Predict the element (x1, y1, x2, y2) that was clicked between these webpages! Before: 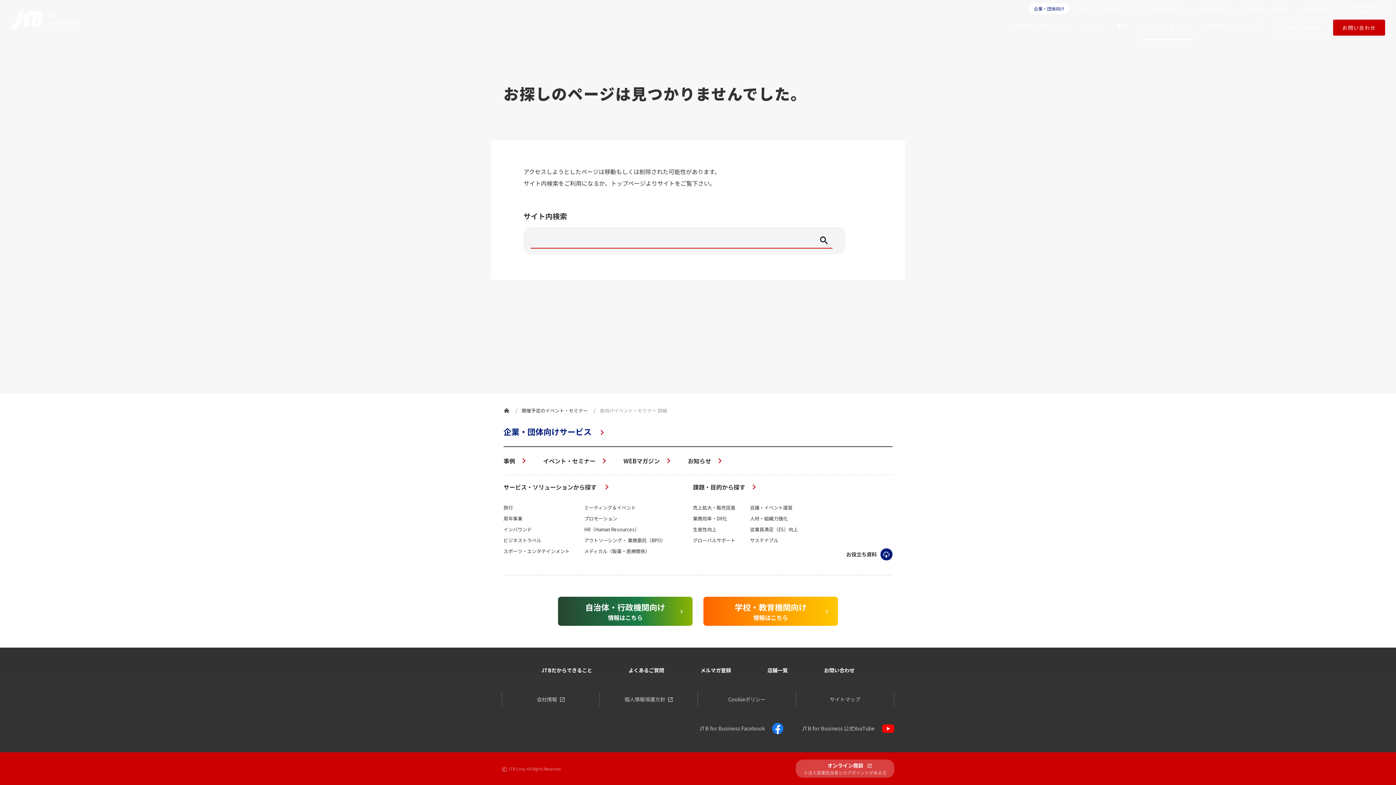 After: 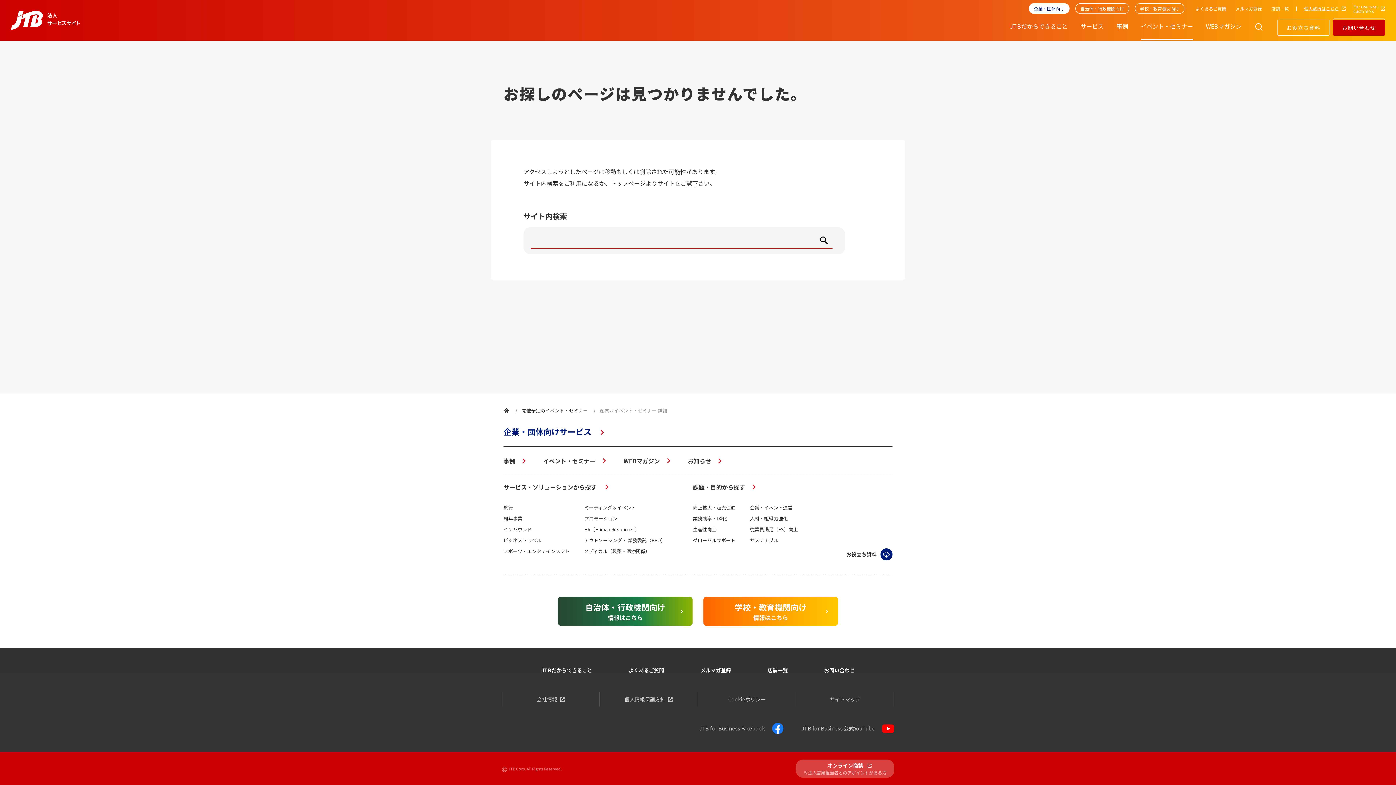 Action: label: 個人旅行はこちら bbox: (1302, 2, 1346, 14)